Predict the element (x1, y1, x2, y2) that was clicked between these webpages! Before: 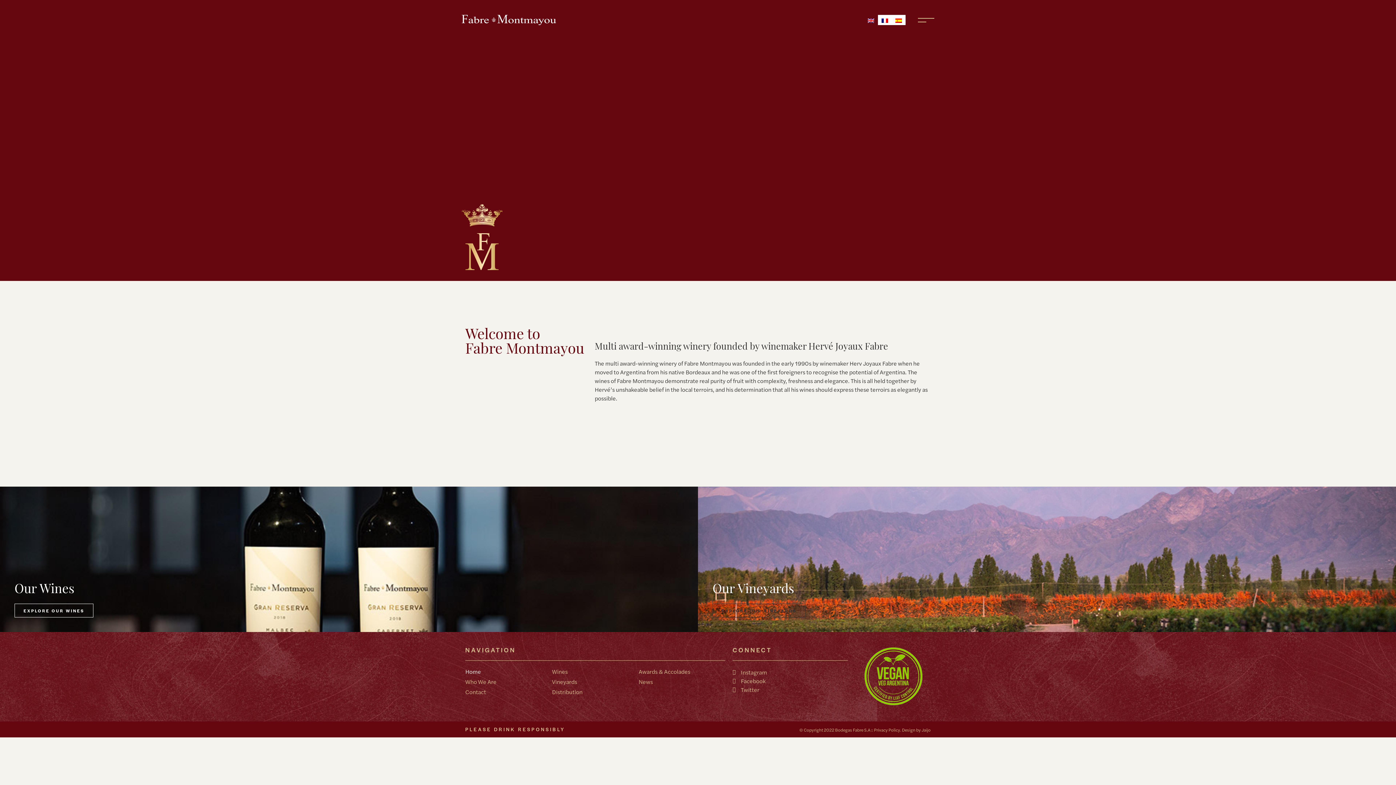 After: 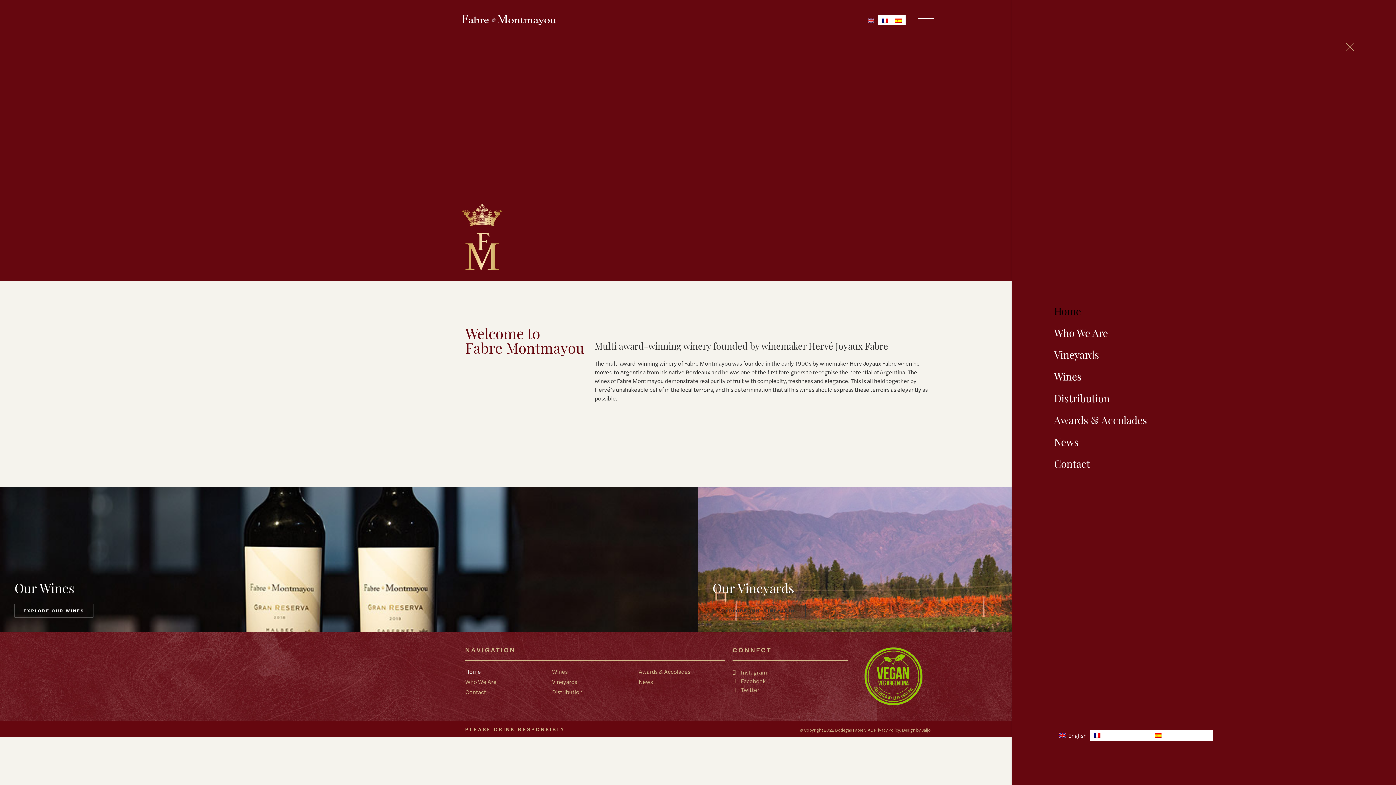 Action: bbox: (918, 12, 934, 28)